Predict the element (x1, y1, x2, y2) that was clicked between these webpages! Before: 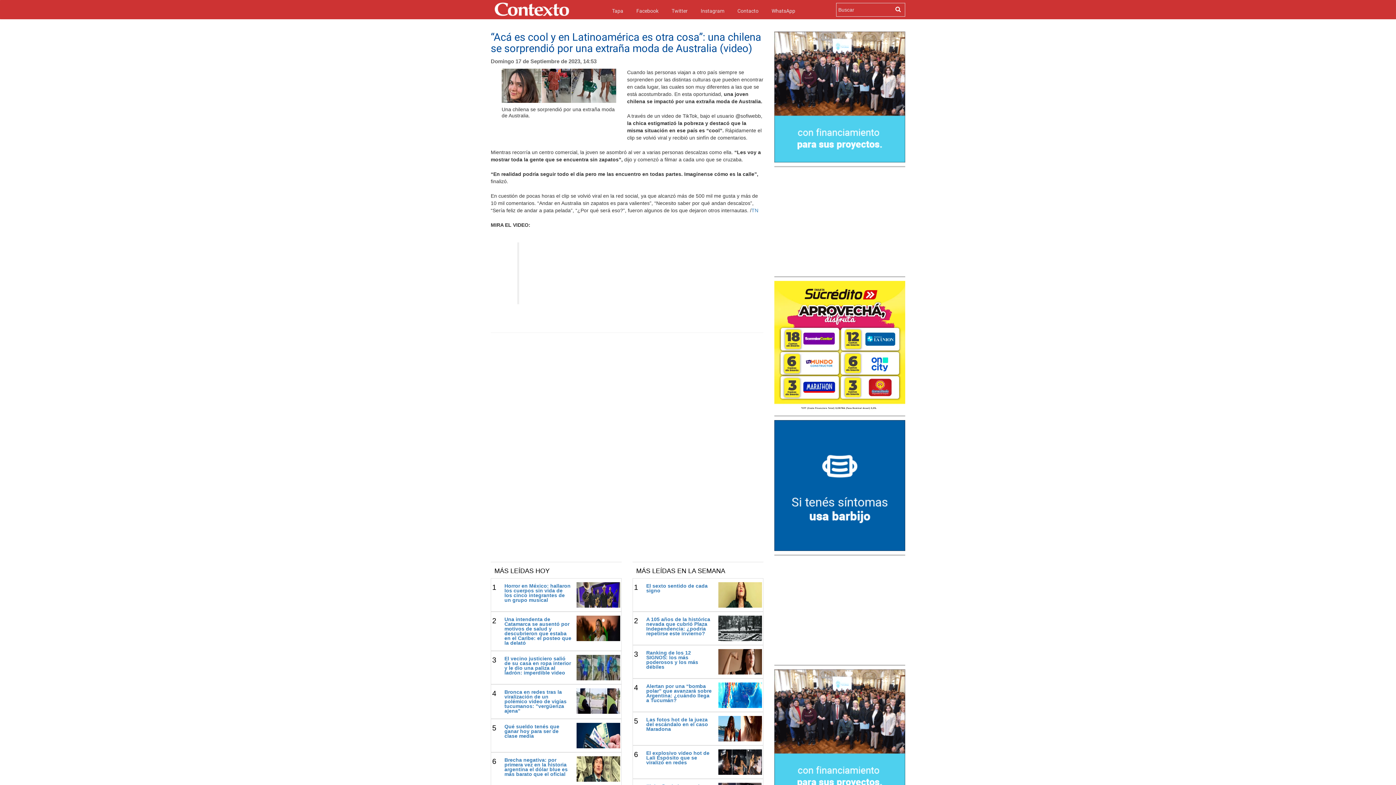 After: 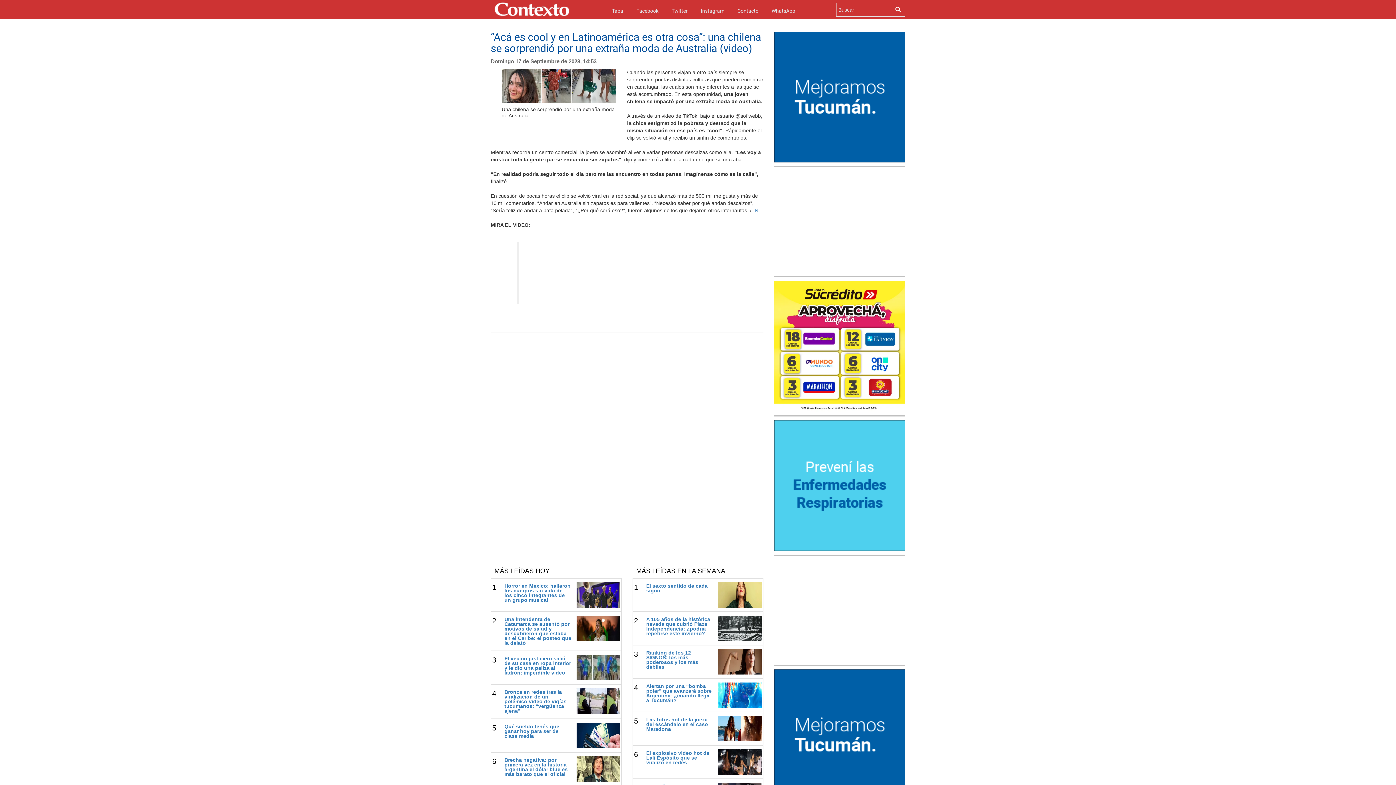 Action: bbox: (774, 732, 905, 737)